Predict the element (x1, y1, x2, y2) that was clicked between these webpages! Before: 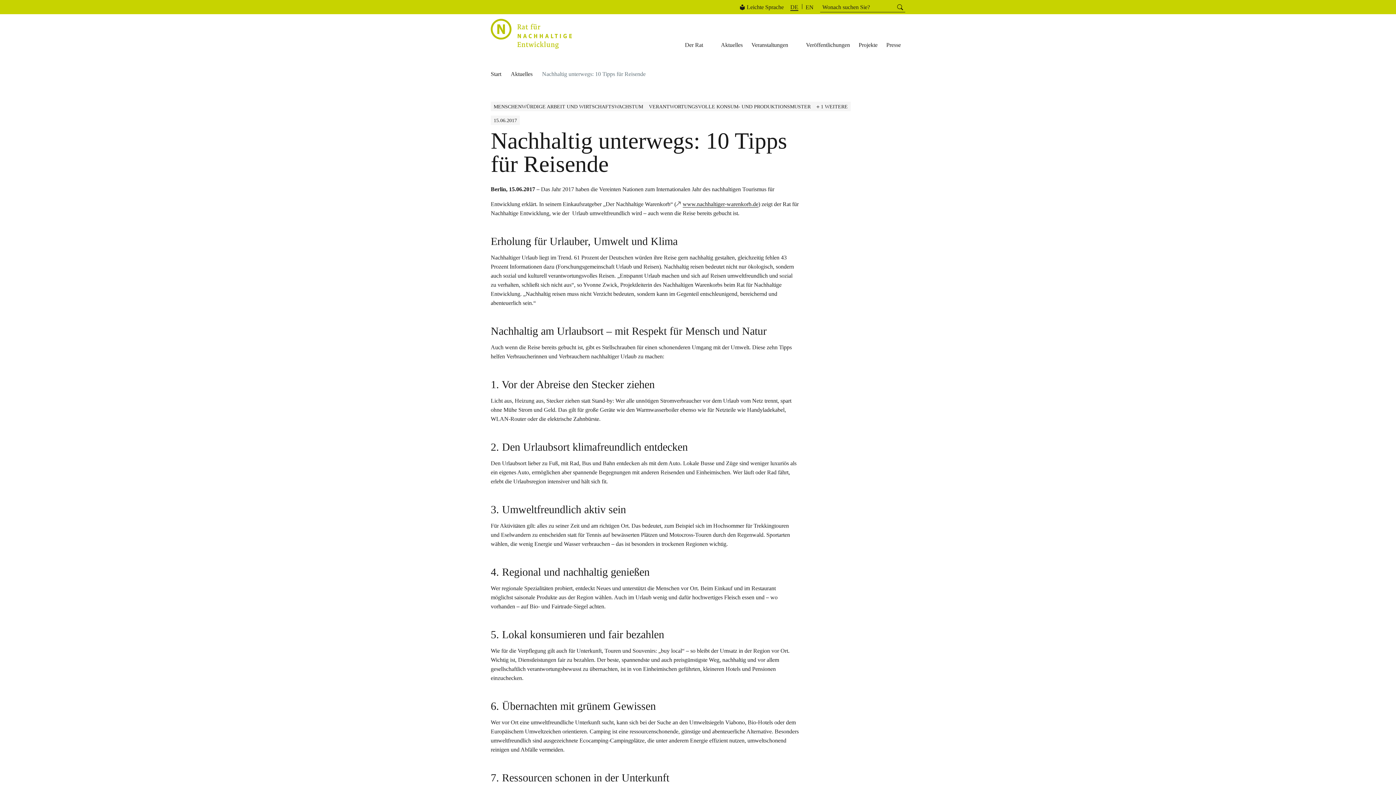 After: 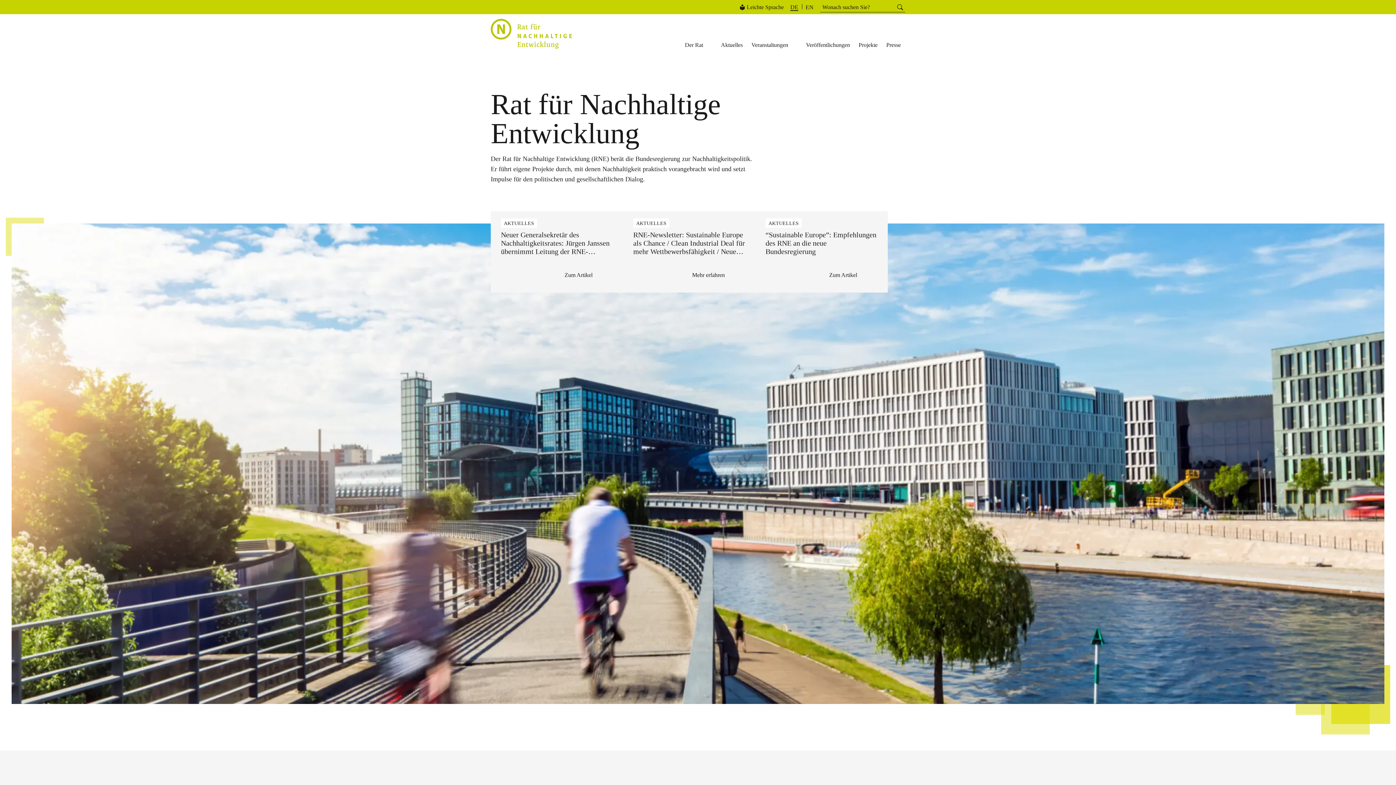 Action: bbox: (490, 18, 572, 49)